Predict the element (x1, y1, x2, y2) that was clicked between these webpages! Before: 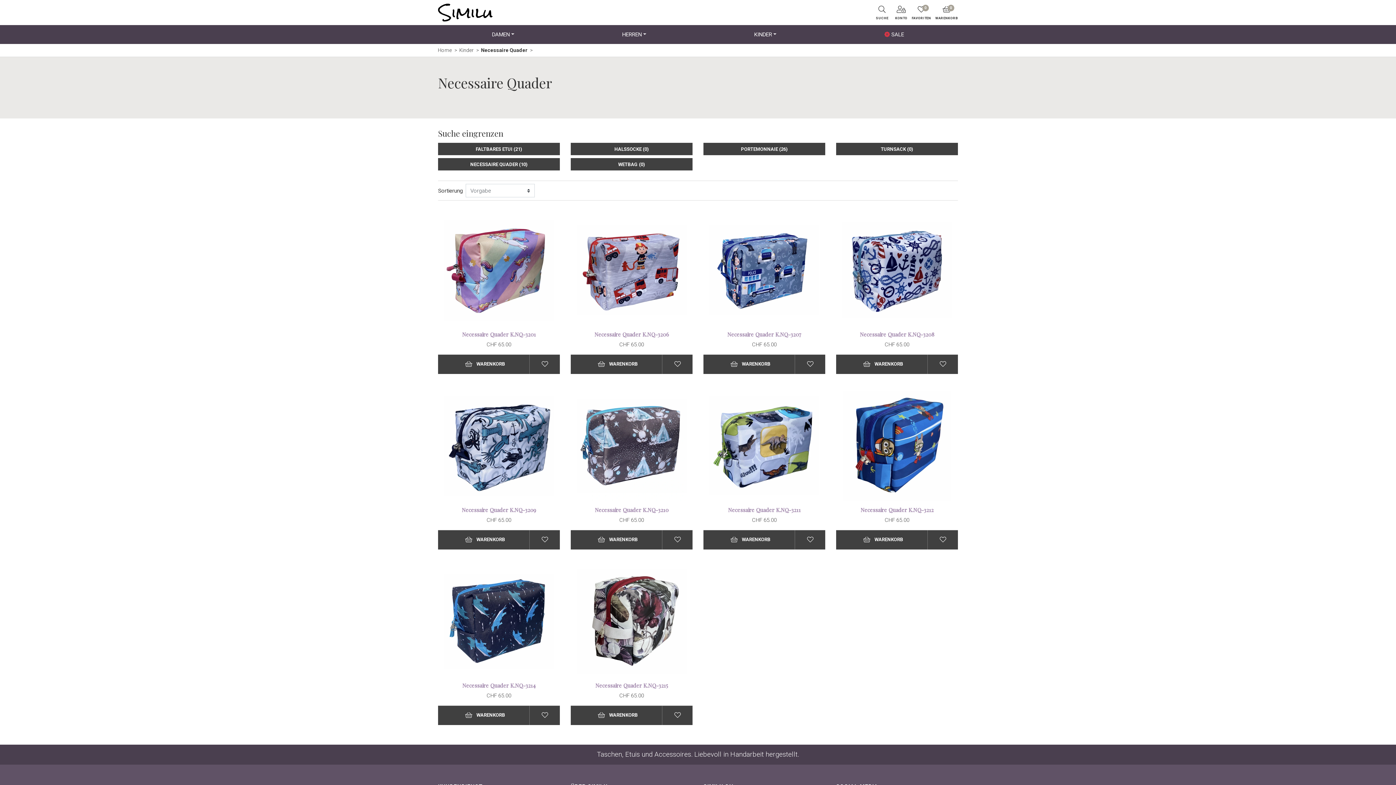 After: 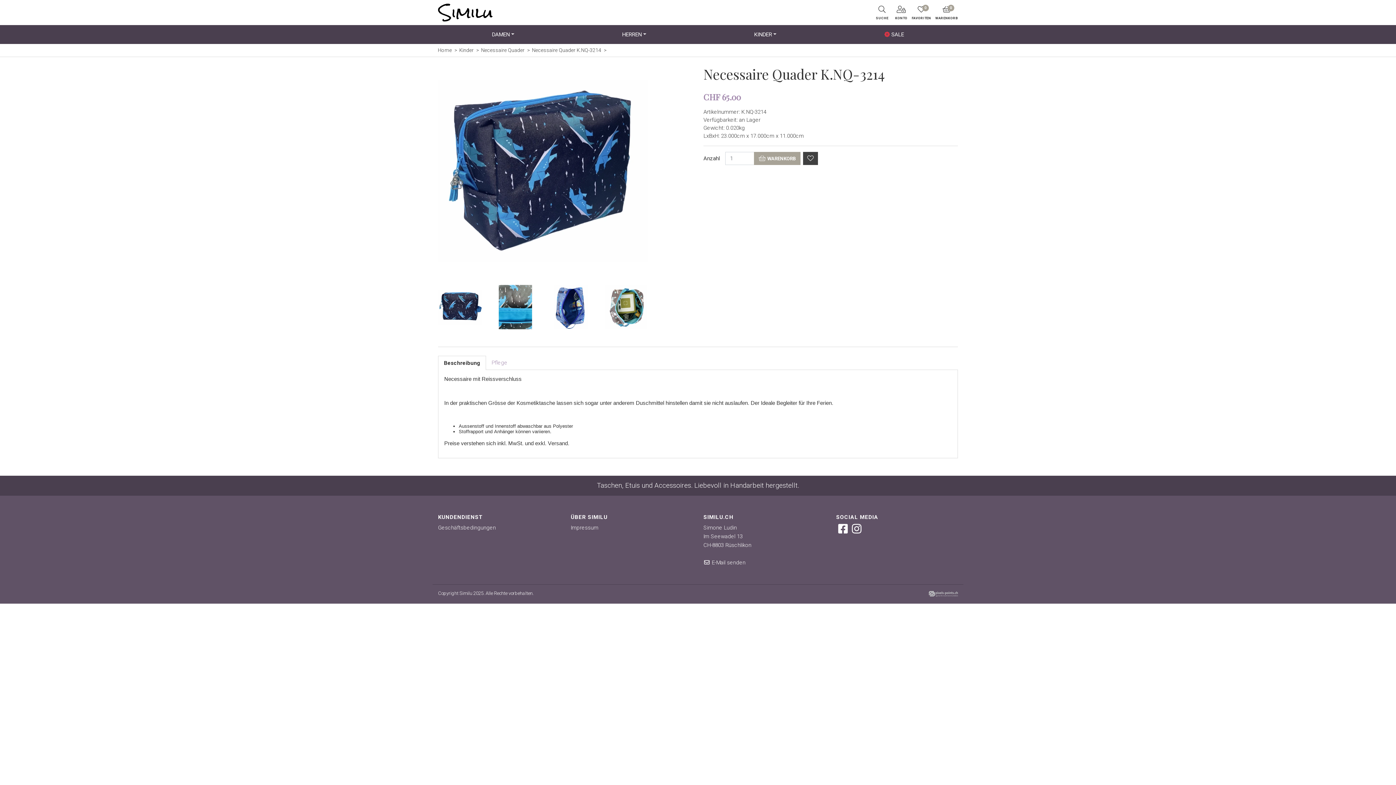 Action: bbox: (444, 566, 554, 676)